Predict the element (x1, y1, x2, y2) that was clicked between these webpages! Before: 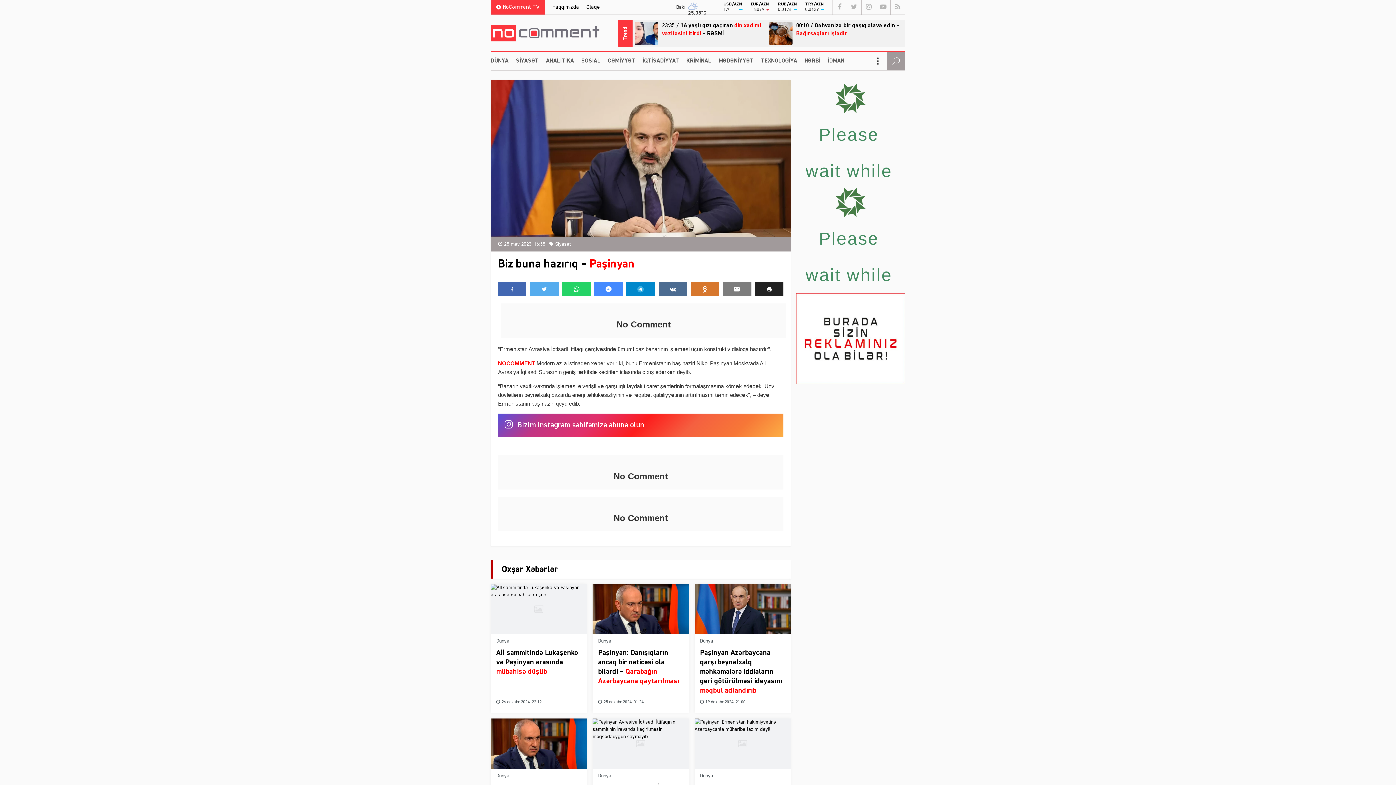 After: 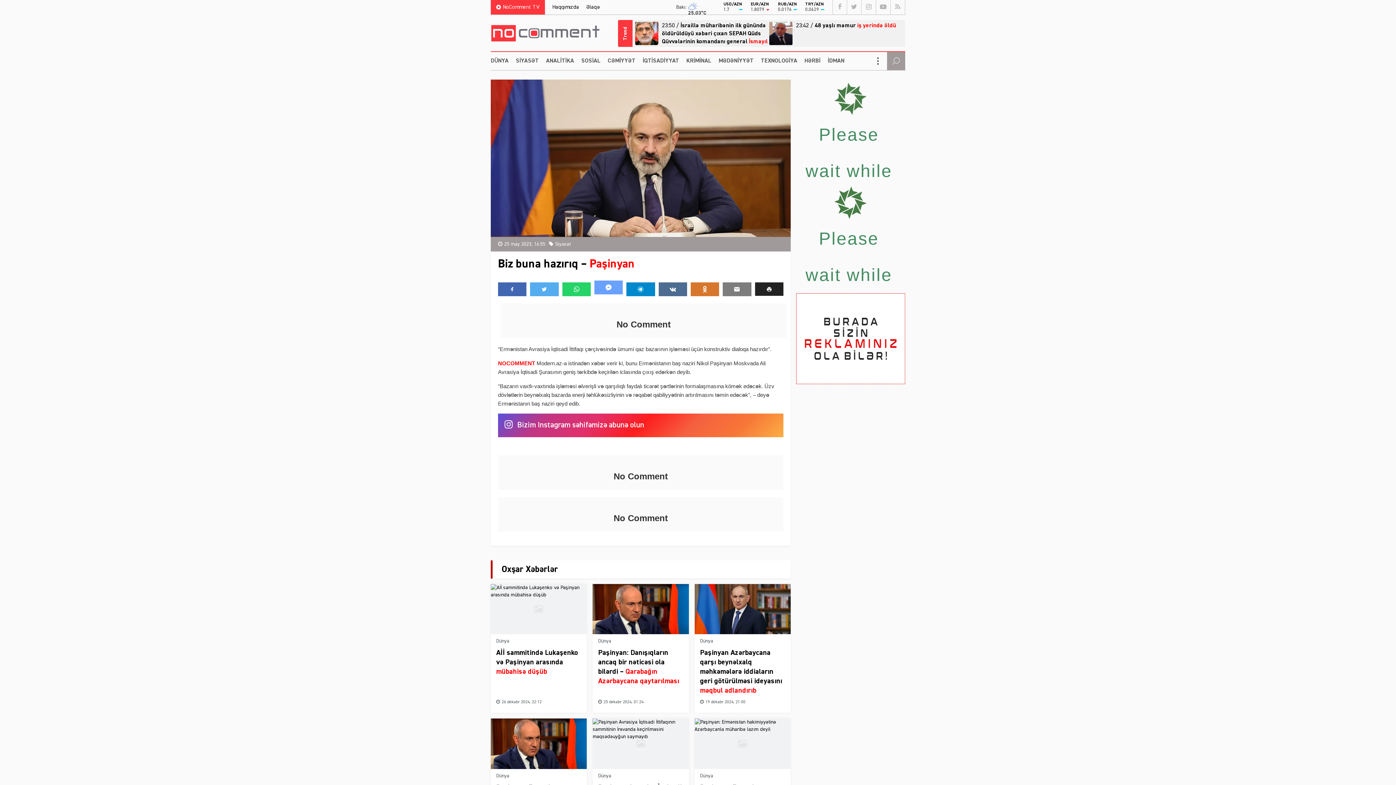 Action: bbox: (594, 282, 623, 296)